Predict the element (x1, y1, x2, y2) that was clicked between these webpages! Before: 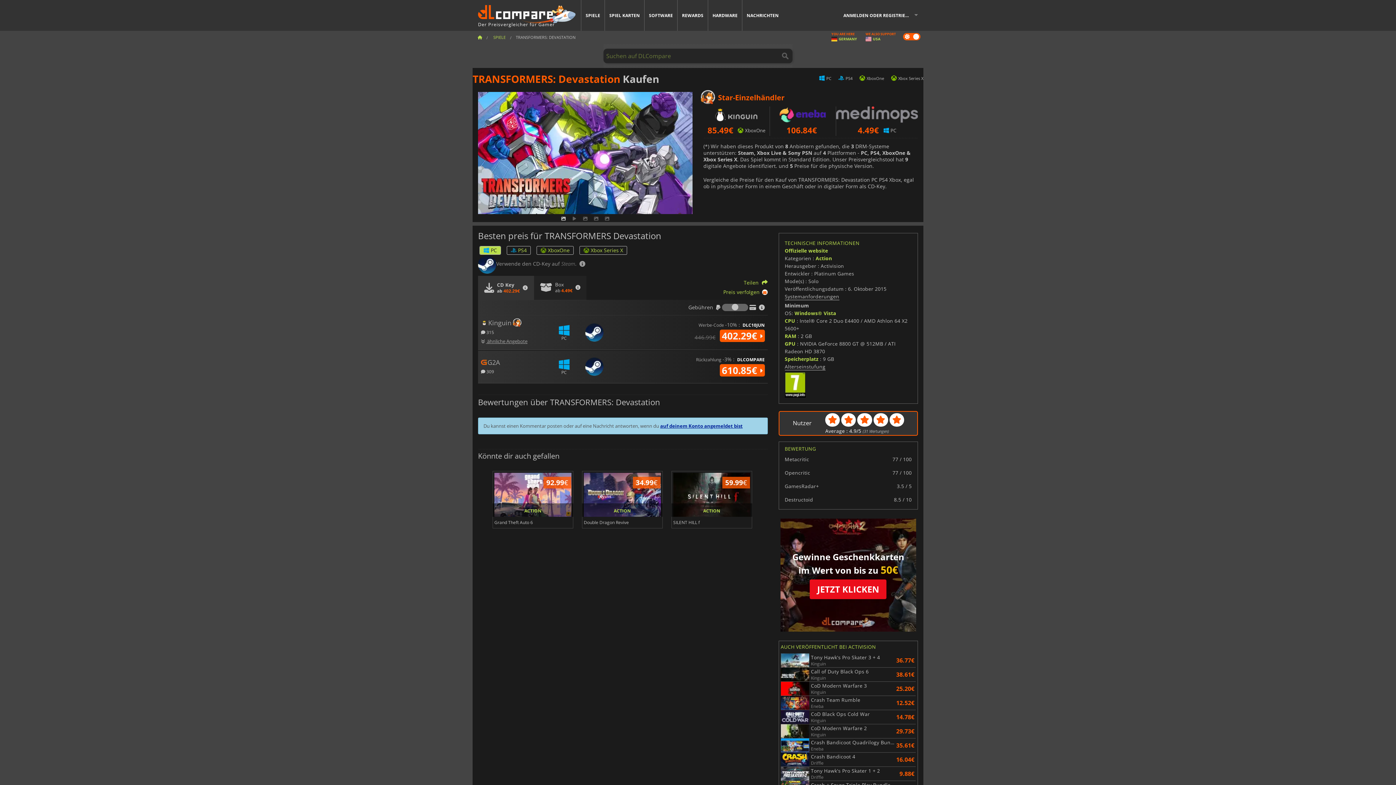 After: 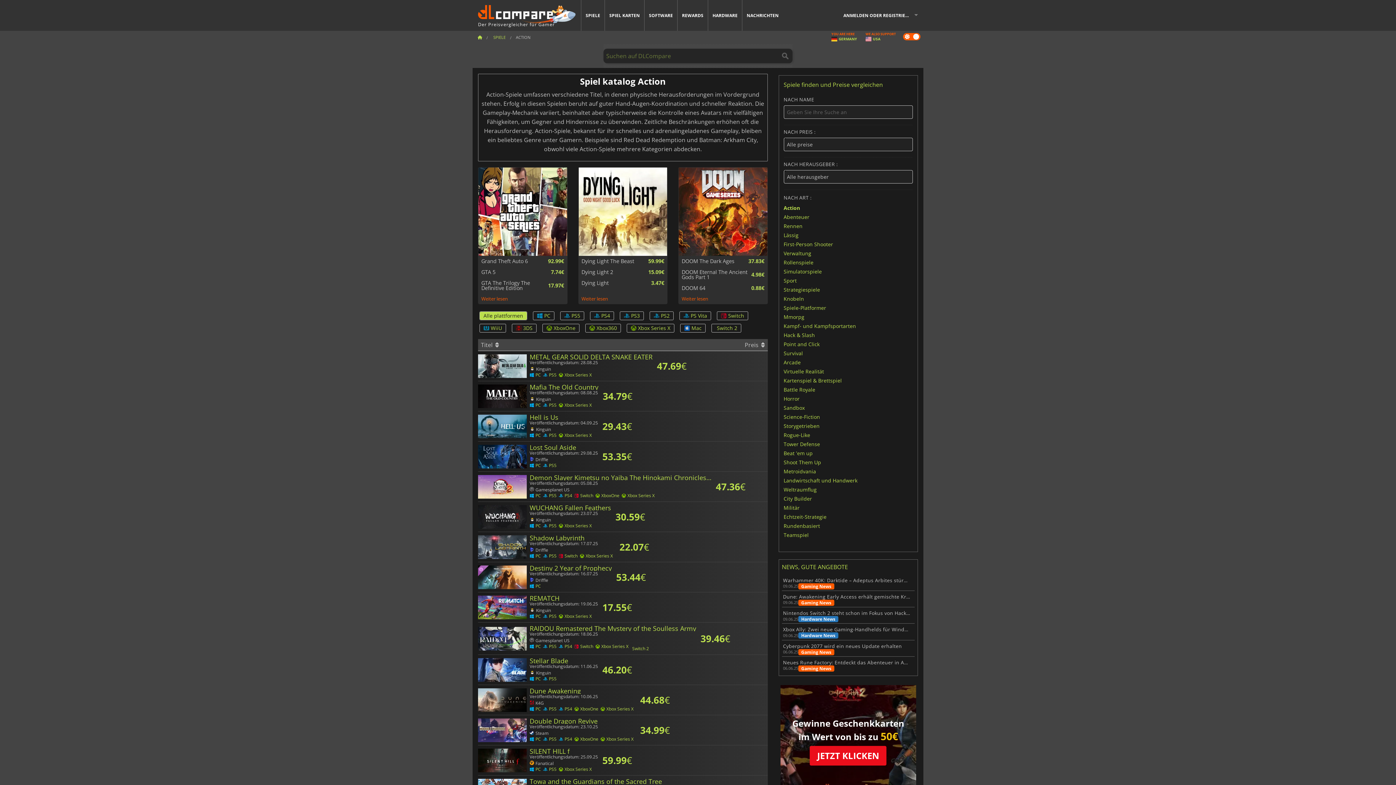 Action: bbox: (524, 503, 541, 517) label: ACTION